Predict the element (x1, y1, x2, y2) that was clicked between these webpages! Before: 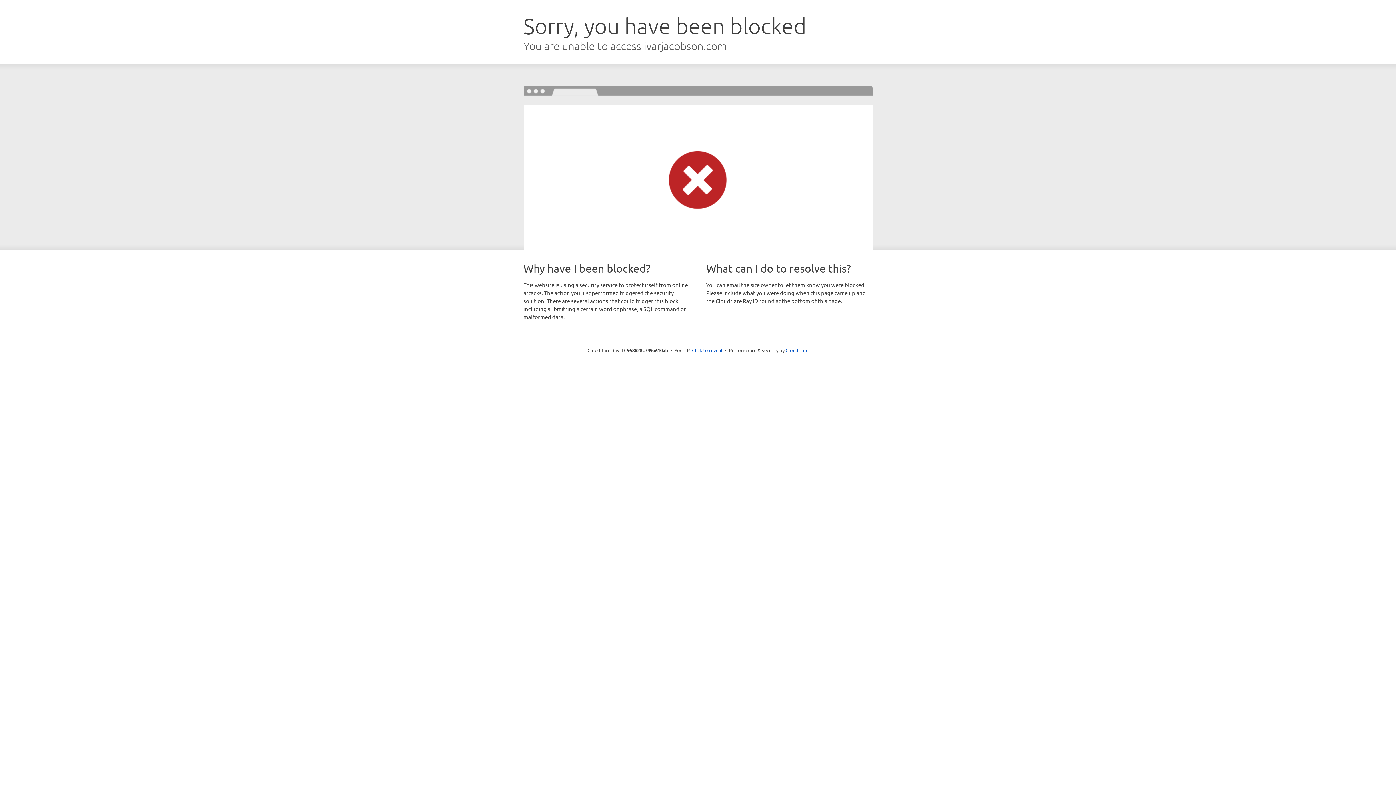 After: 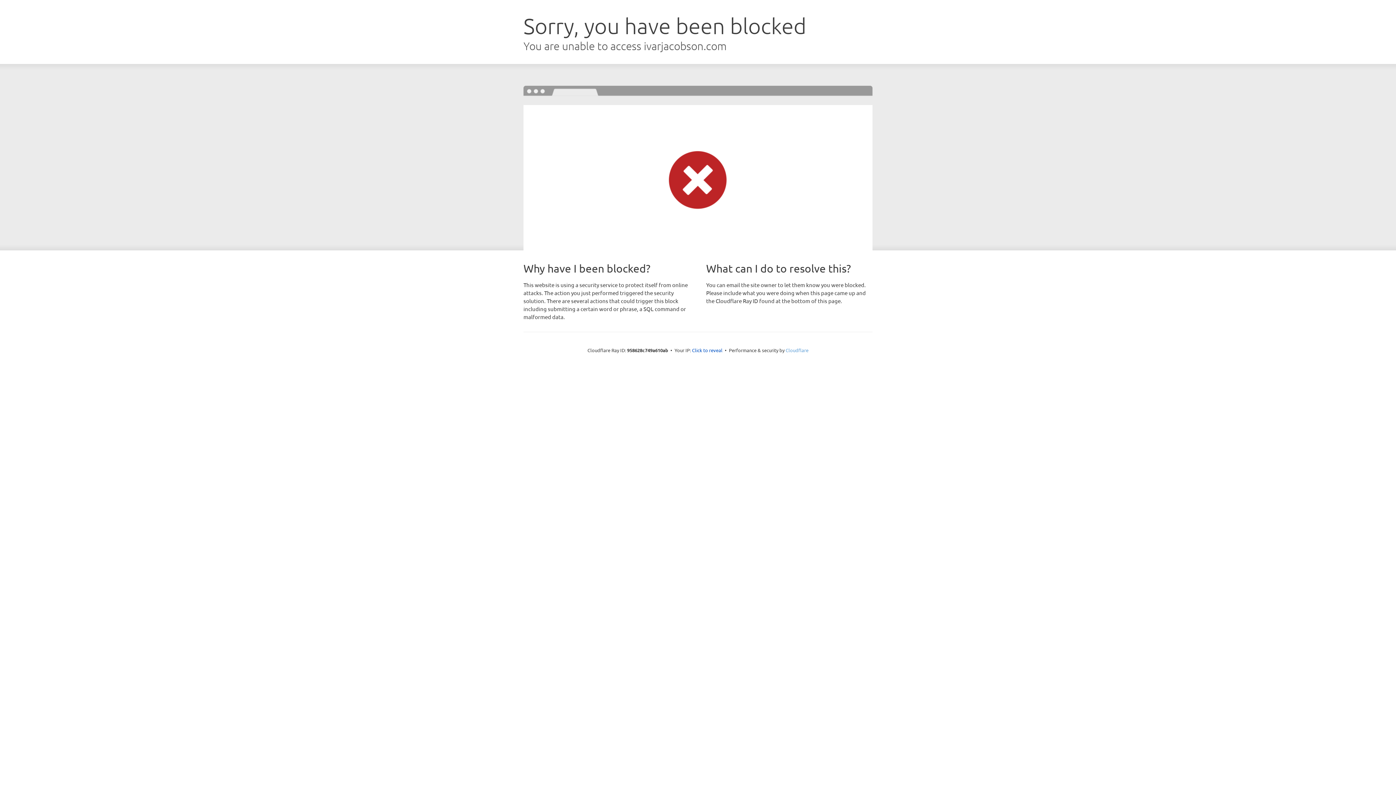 Action: label: Cloudflare bbox: (785, 347, 808, 353)